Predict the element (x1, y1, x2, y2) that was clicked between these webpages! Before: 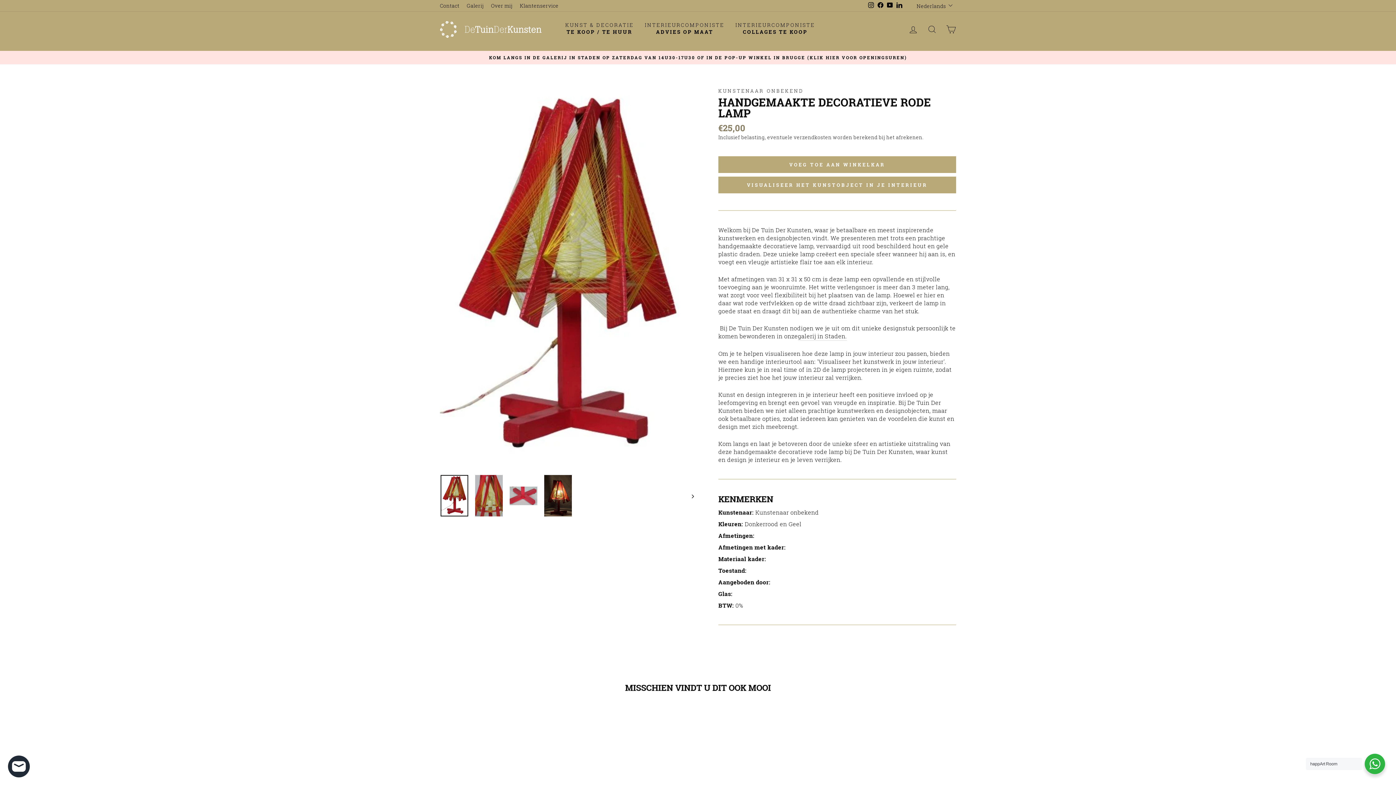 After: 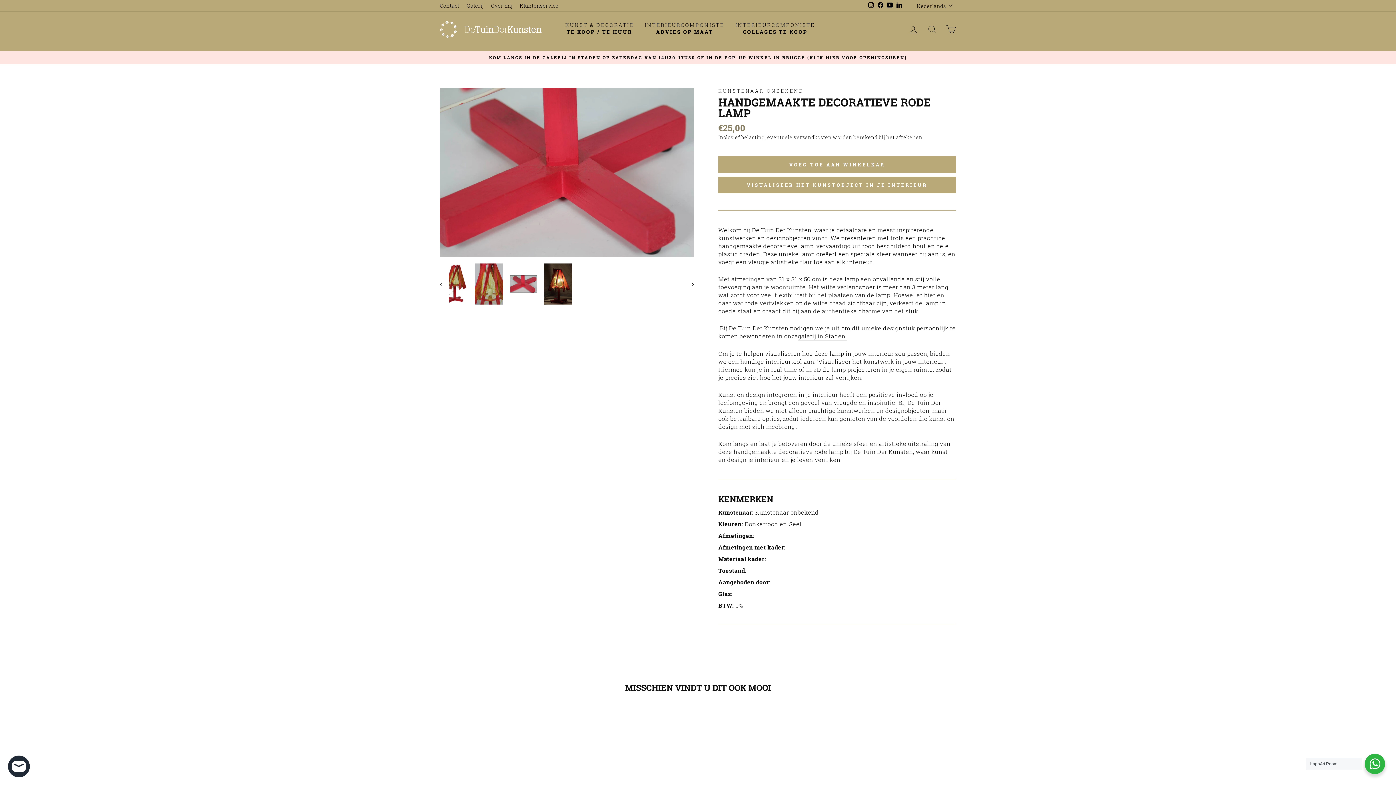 Action: bbox: (509, 486, 537, 505)